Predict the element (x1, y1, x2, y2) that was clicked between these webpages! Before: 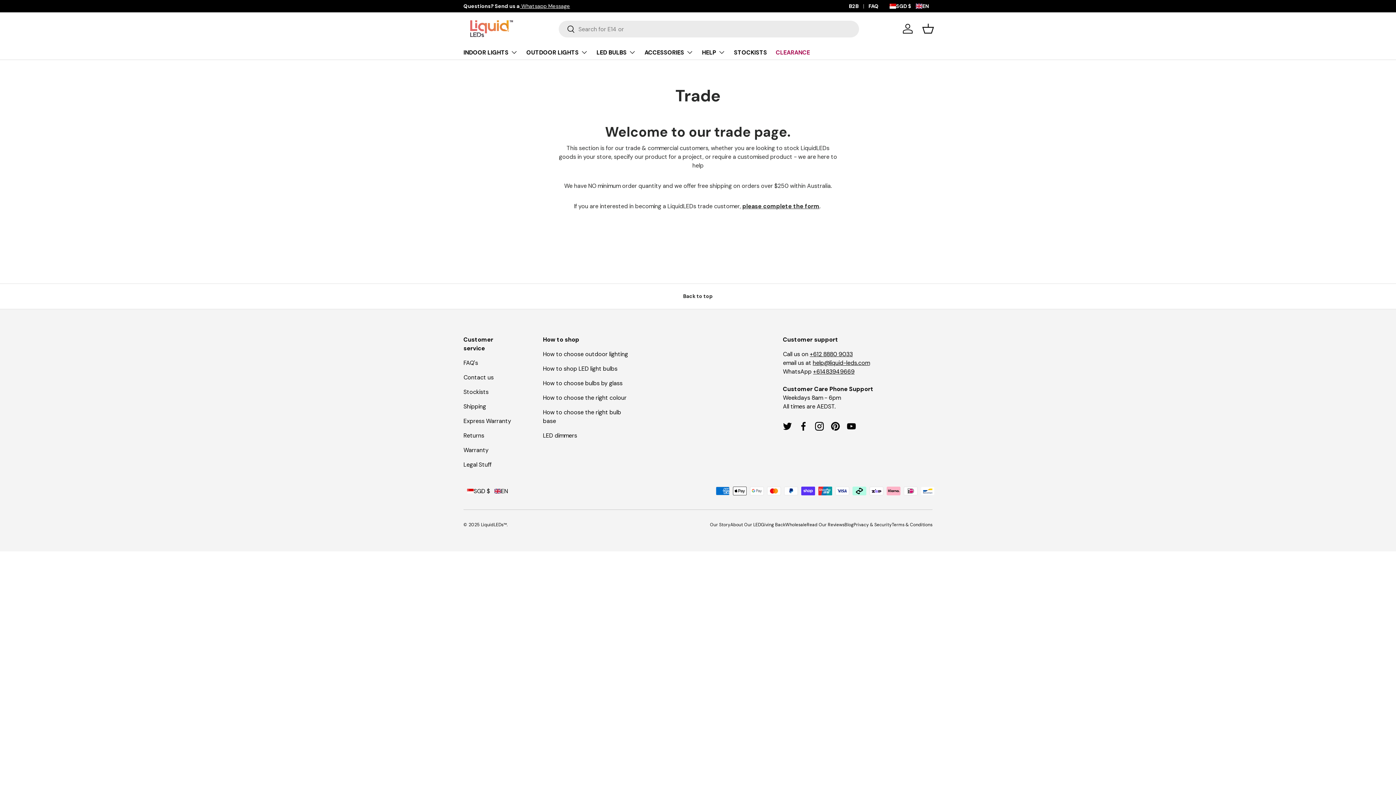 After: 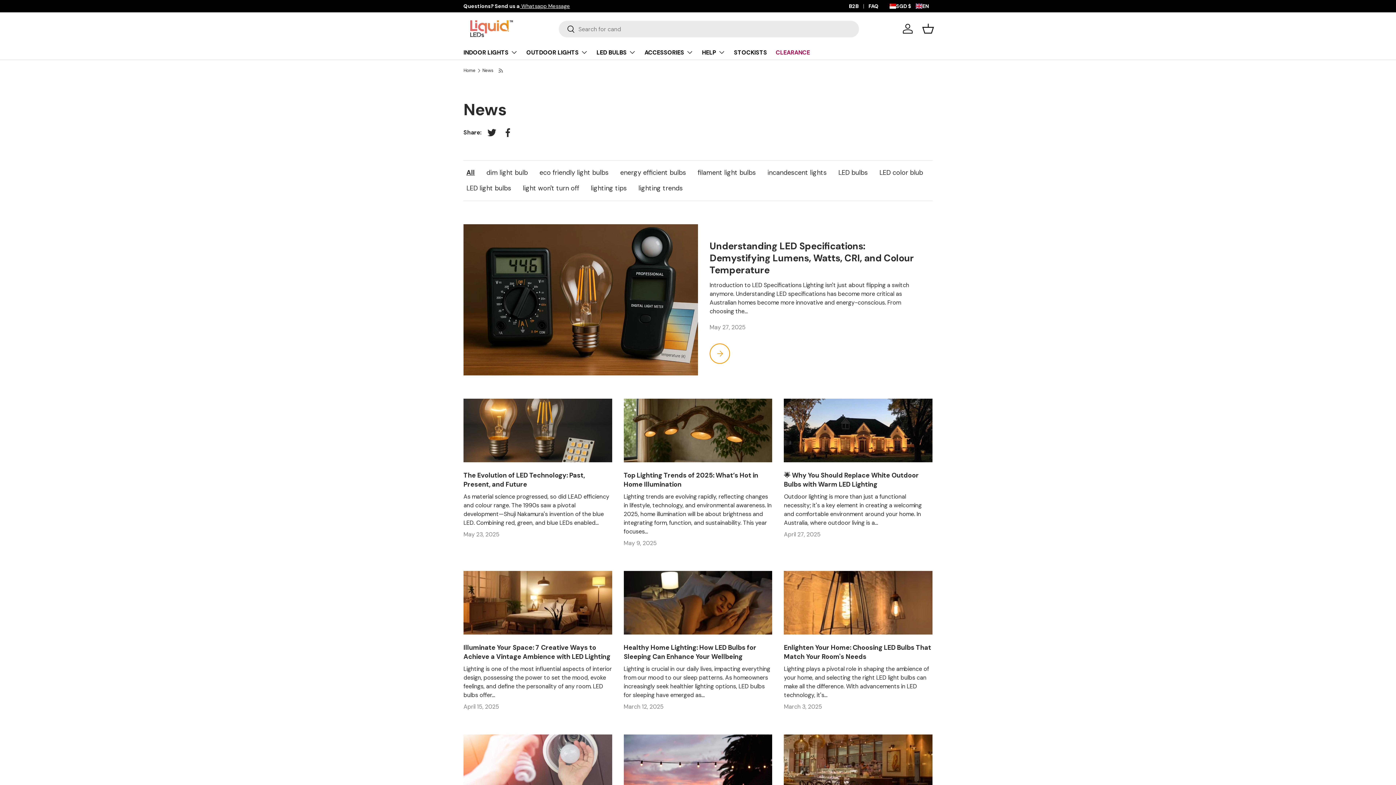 Action: bbox: (844, 522, 853, 527) label: Blog